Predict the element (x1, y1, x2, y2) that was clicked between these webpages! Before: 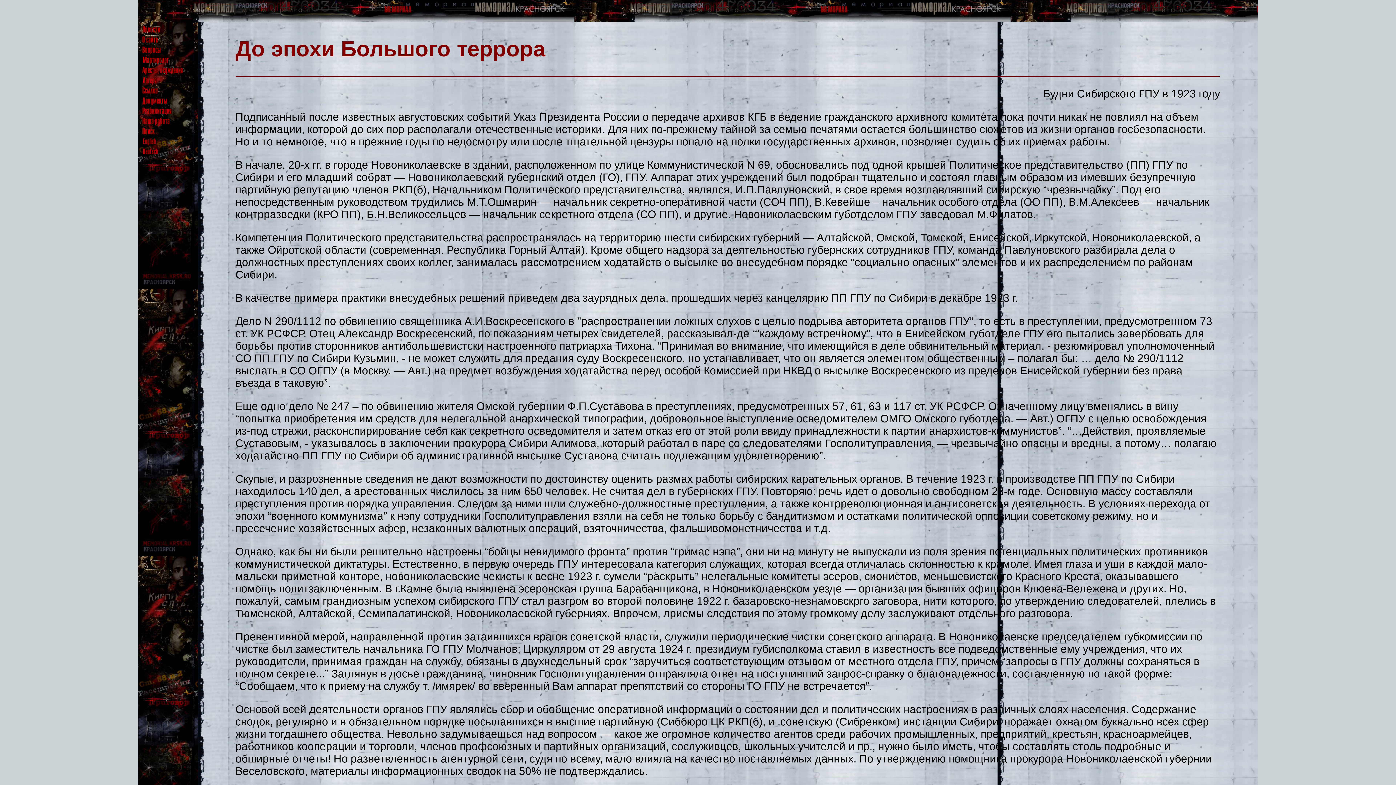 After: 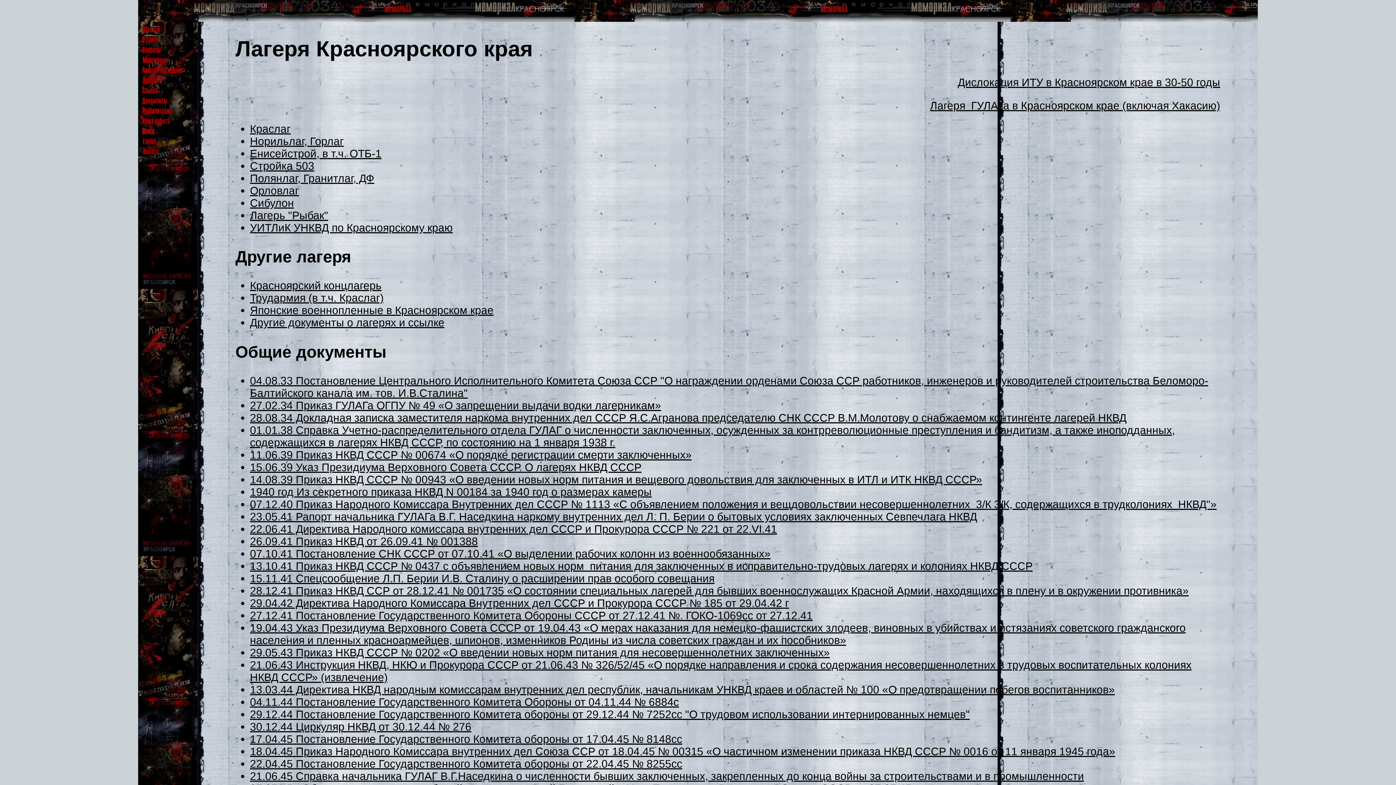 Action: bbox: (139, 75, 191, 87)